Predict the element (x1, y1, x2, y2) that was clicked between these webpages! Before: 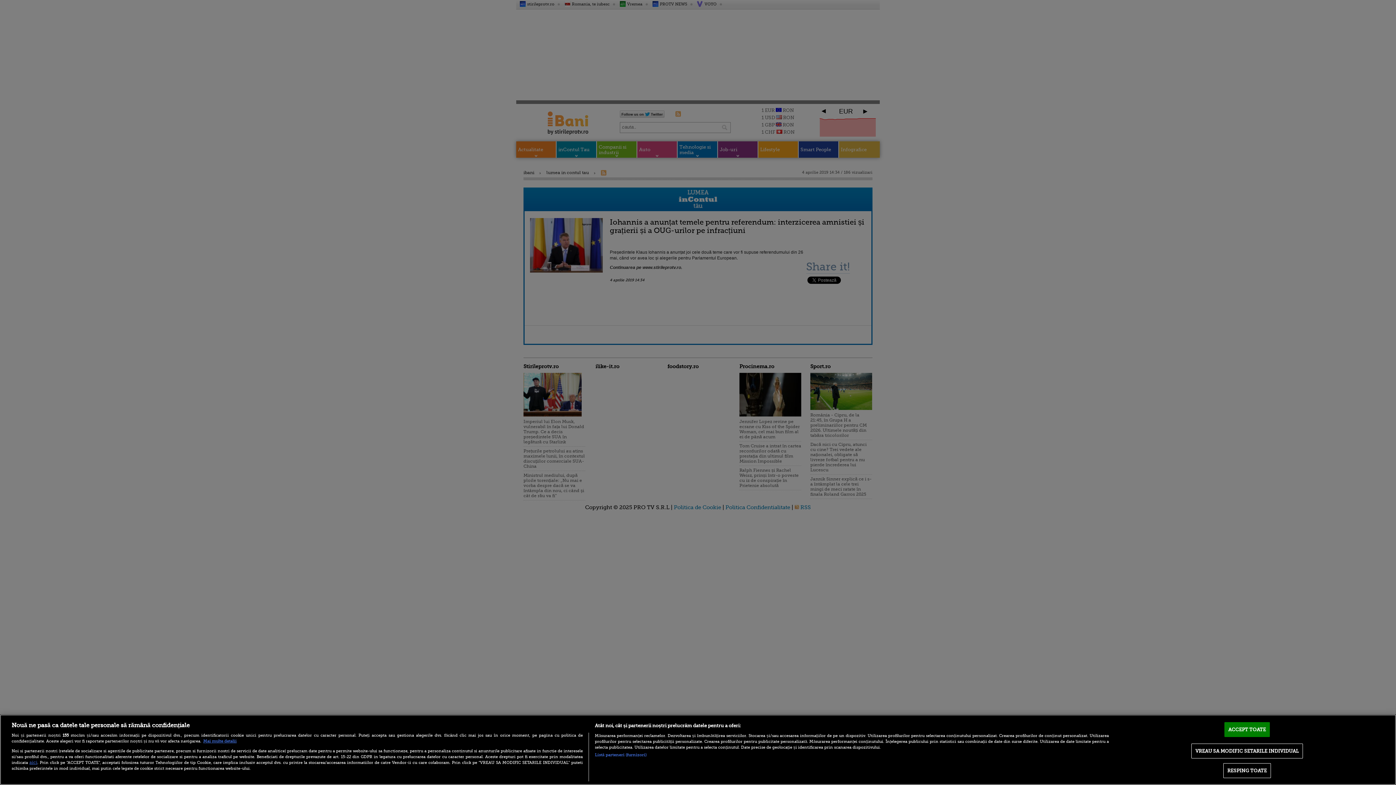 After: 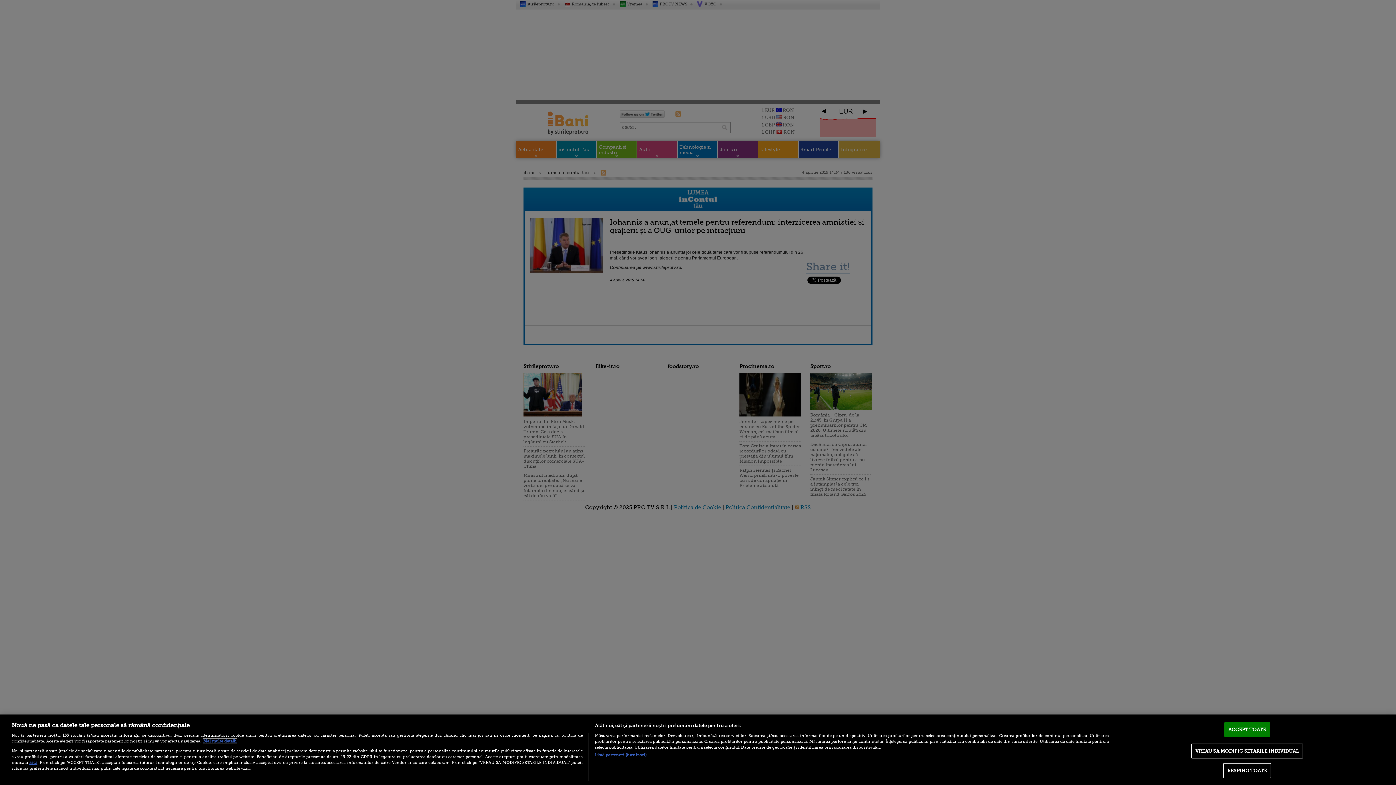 Action: label: Mai multe informații despre confidențialitatea datelor dvs., se deschide într-o fereastră nouă bbox: (203, 739, 236, 743)